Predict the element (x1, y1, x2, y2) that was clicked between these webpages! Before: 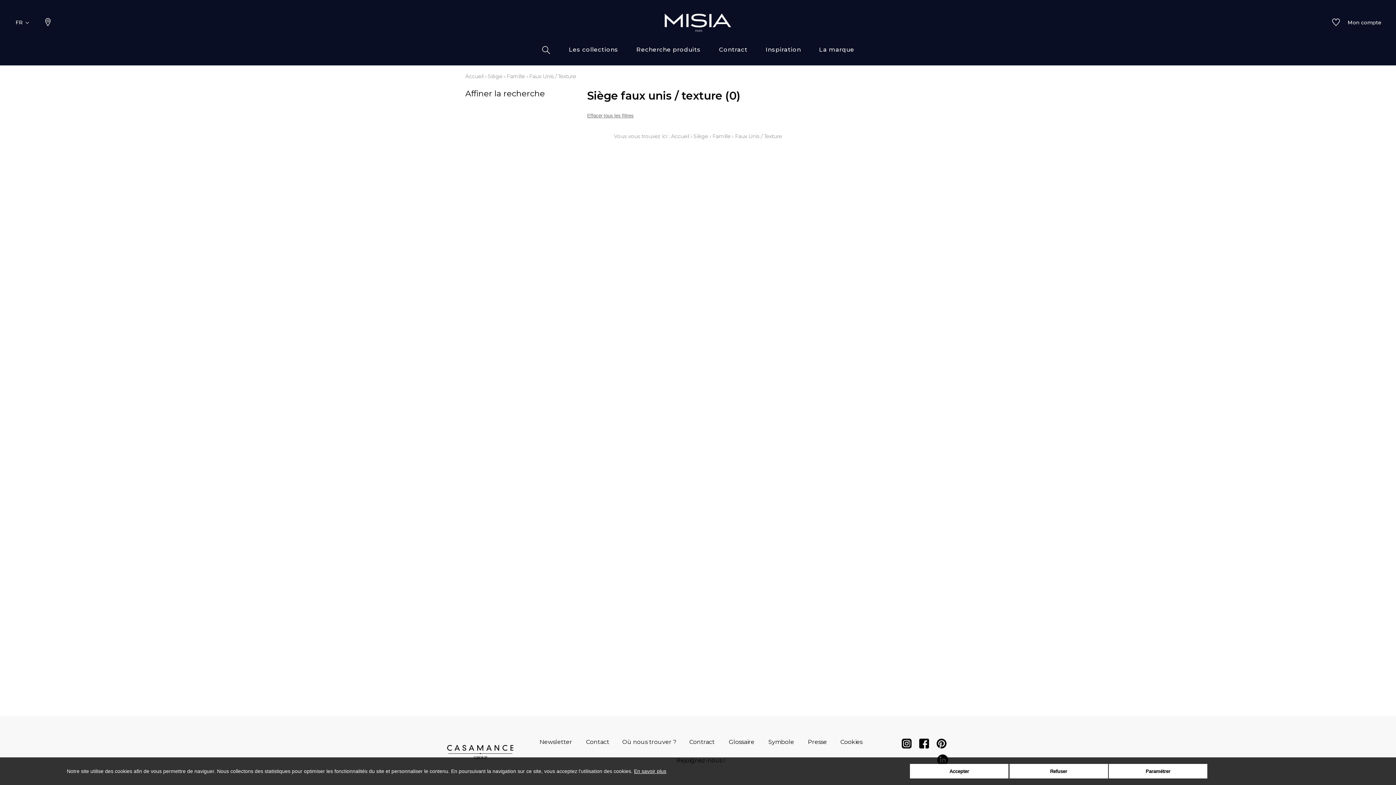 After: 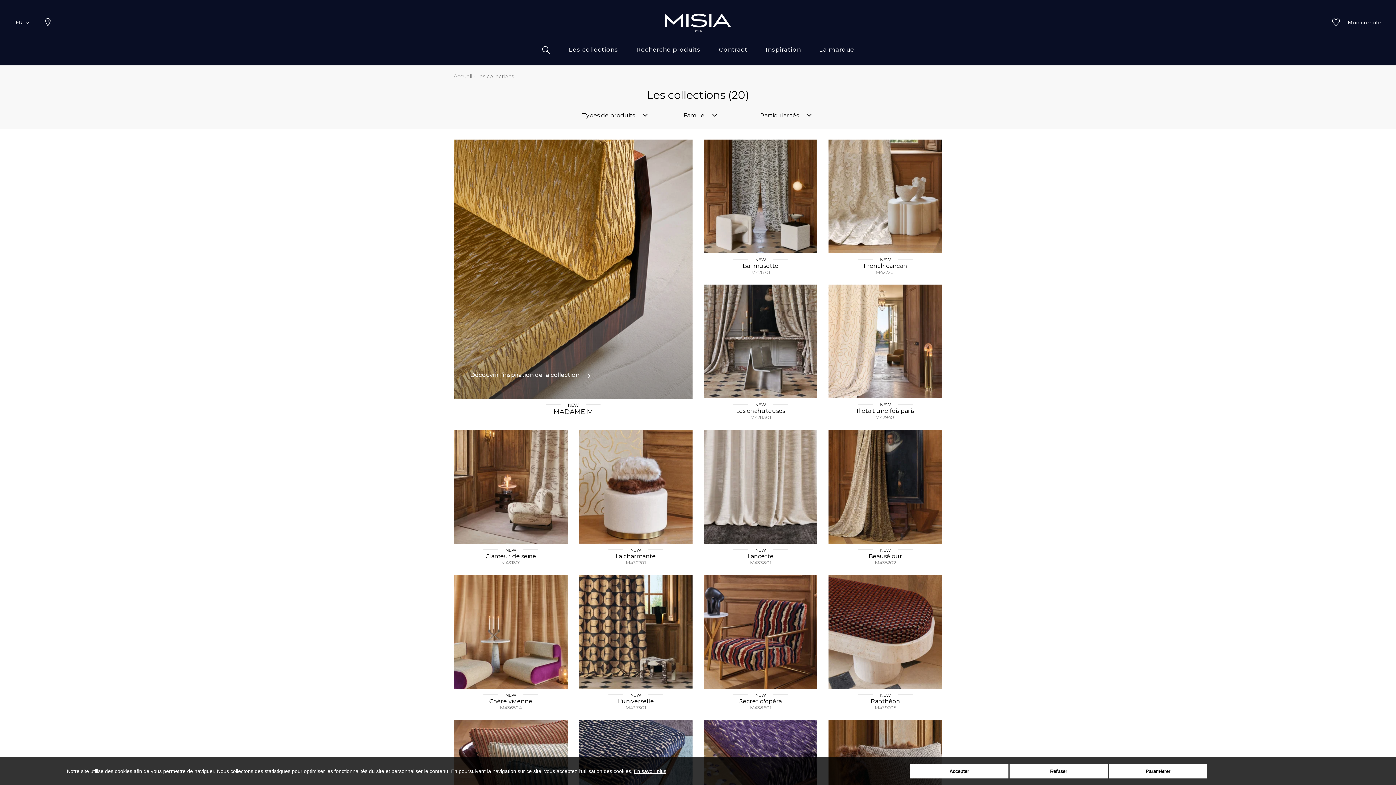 Action: label: Les collections bbox: (565, 45, 622, 65)